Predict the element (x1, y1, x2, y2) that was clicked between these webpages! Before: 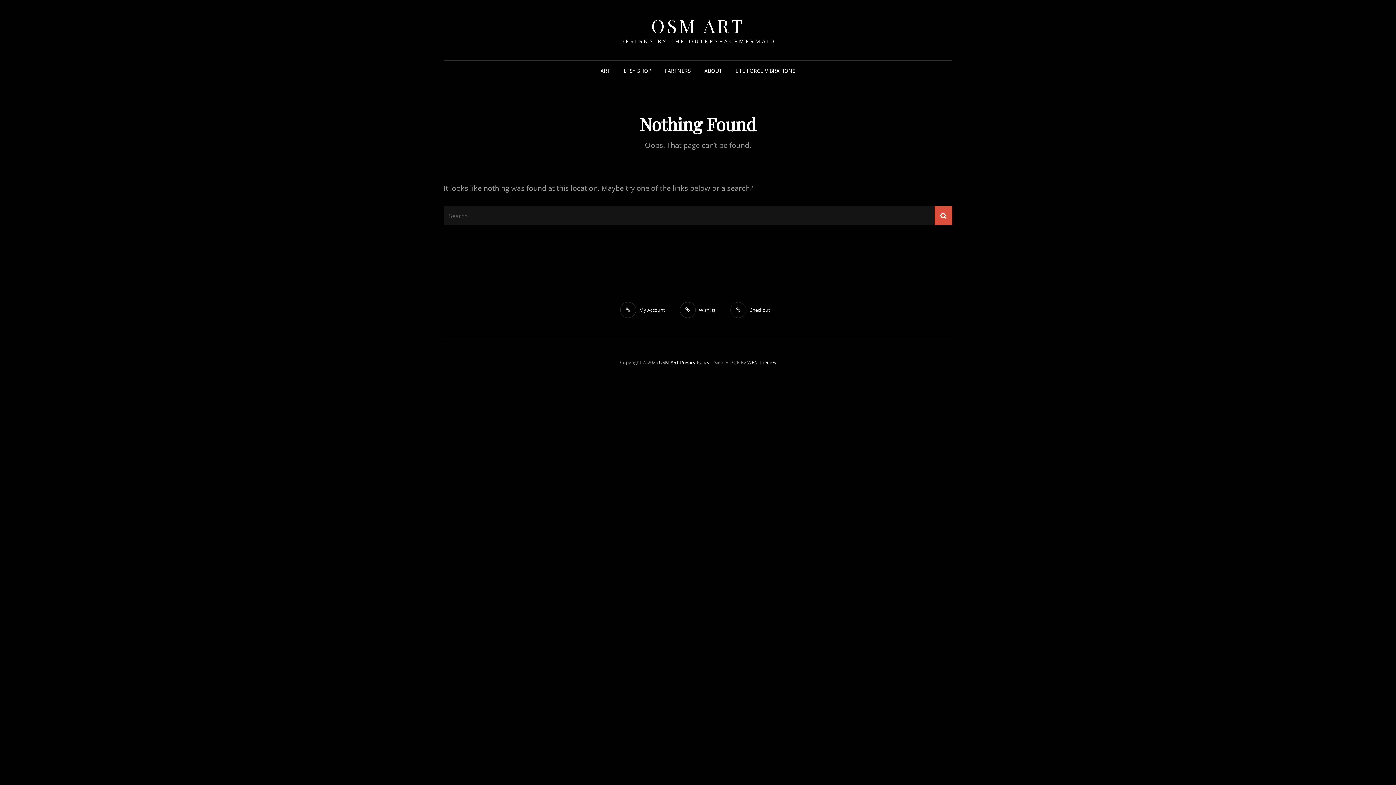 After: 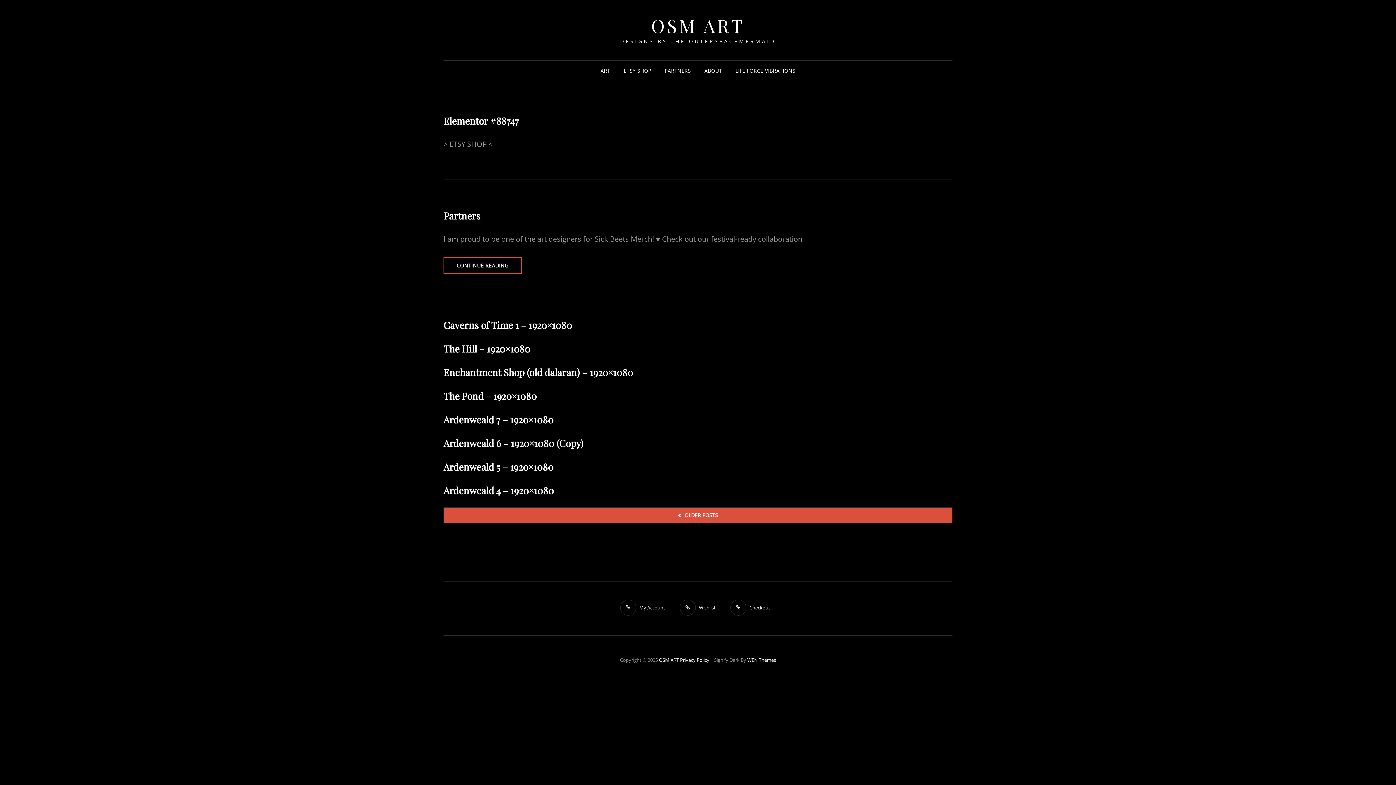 Action: label: Search bbox: (934, 206, 952, 225)